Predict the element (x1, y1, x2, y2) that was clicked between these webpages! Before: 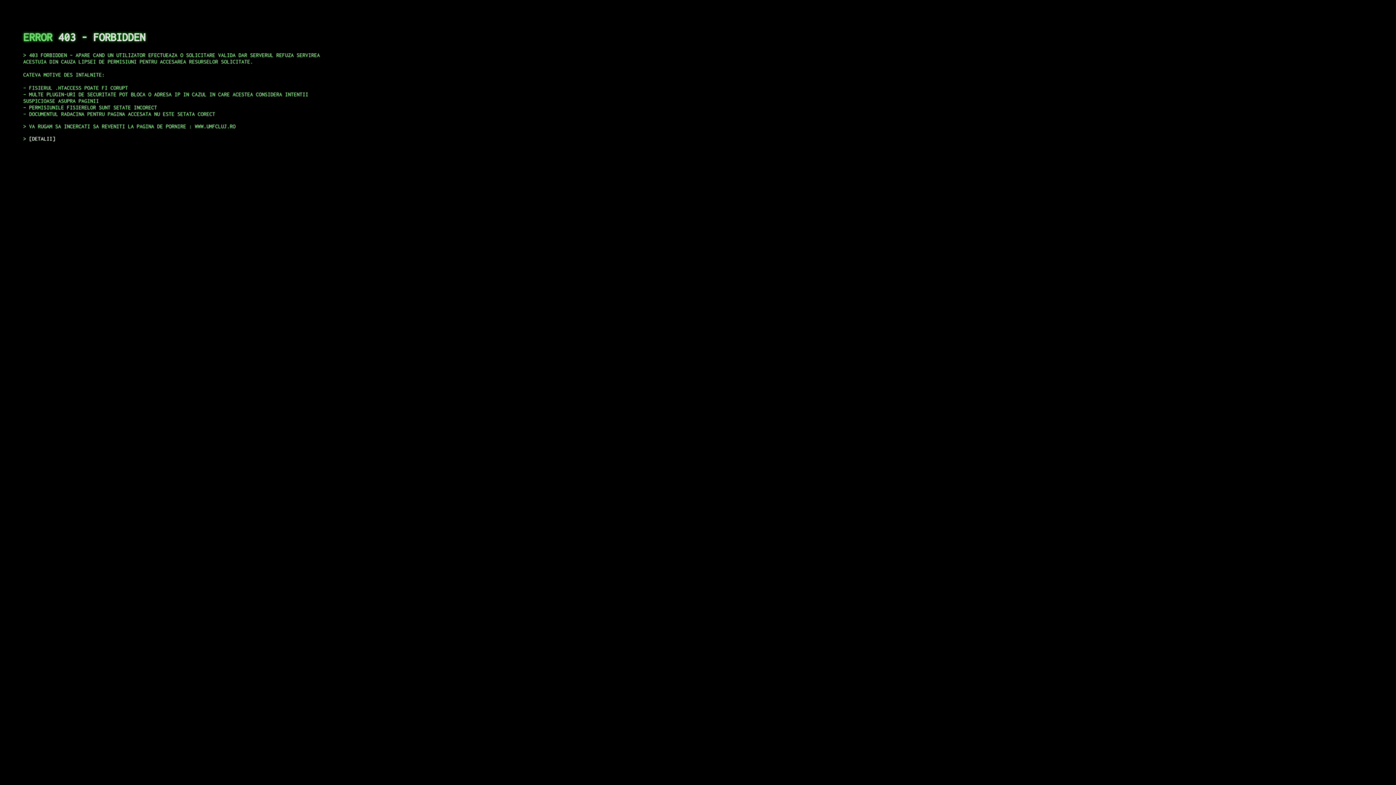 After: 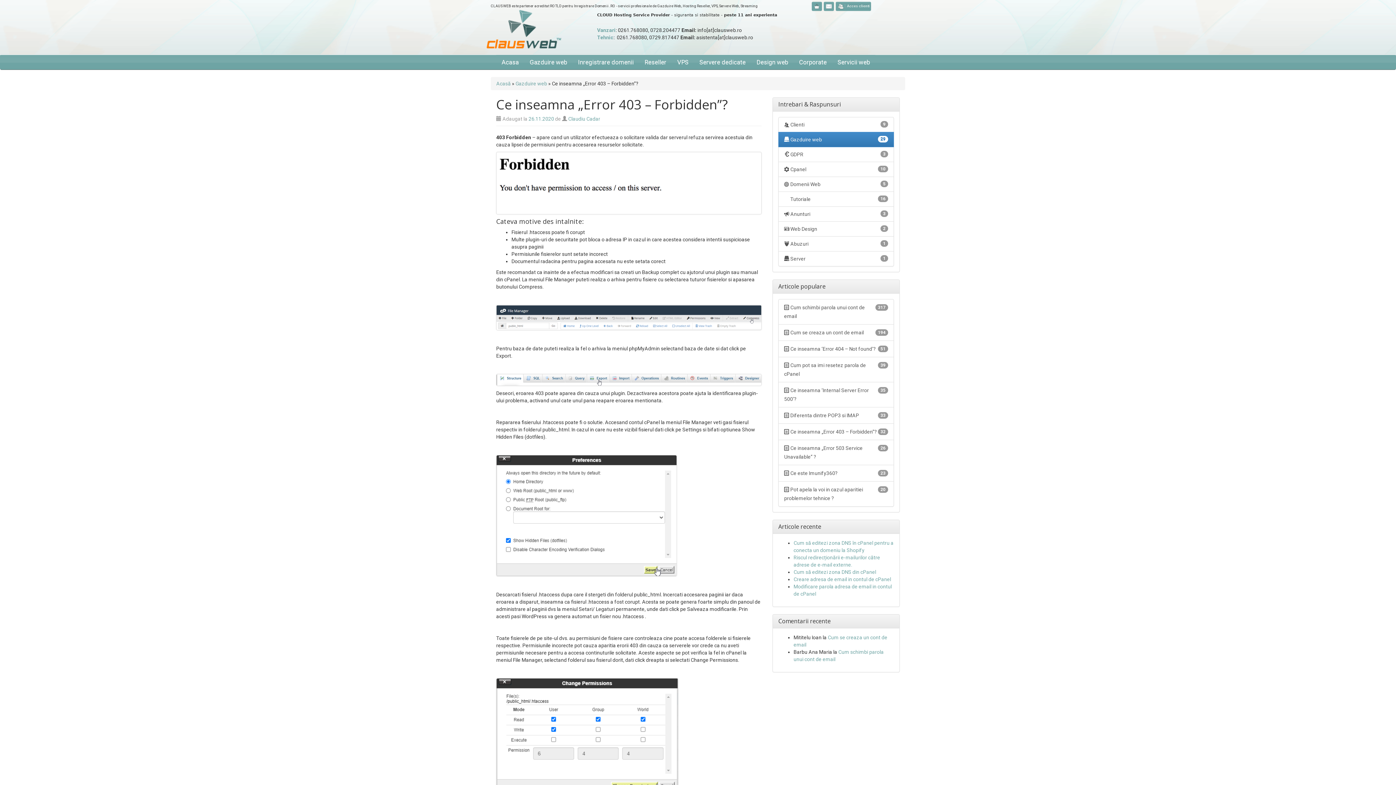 Action: bbox: (29, 135, 55, 141) label: DETALII